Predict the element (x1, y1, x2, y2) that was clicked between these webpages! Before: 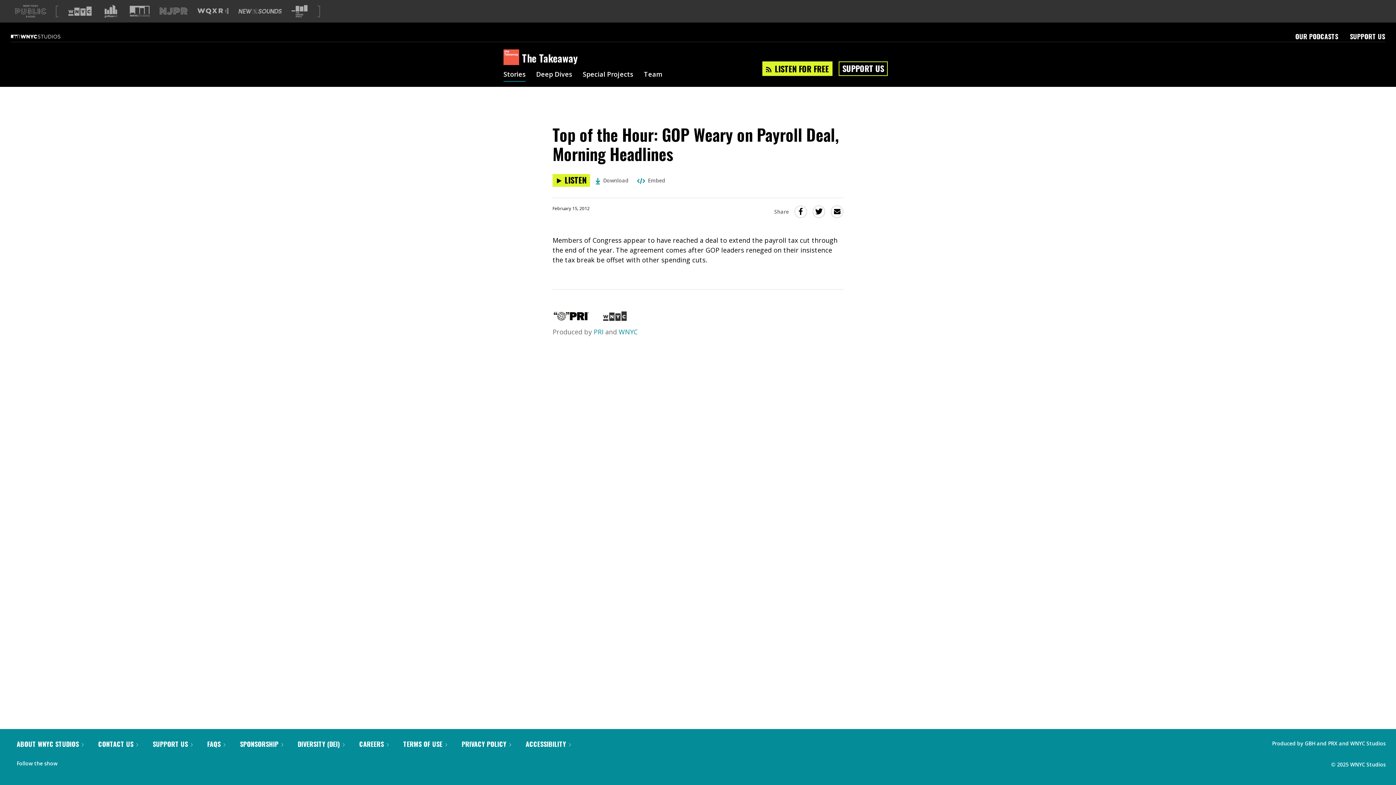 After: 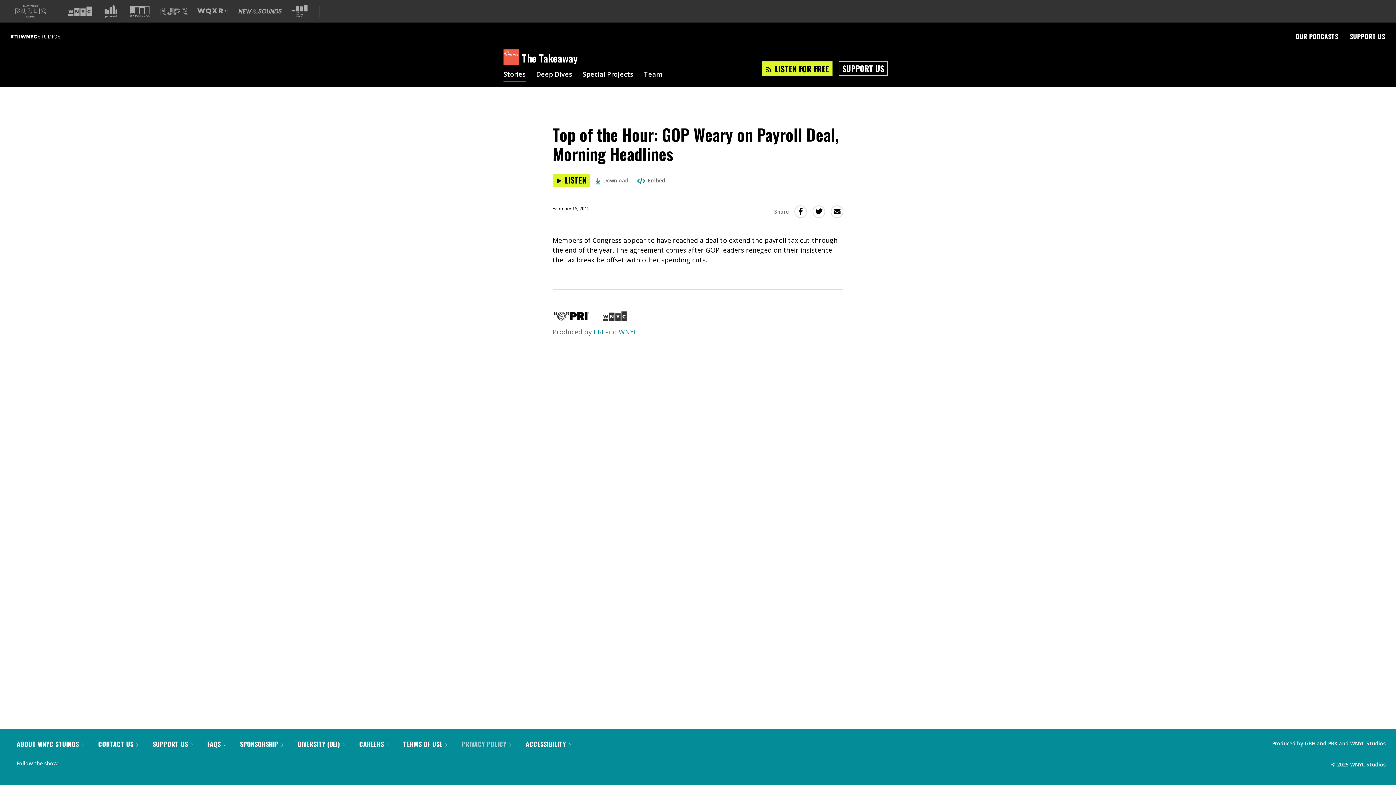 Action: label: PRIVACY POLICY  bbox: (461, 739, 511, 749)